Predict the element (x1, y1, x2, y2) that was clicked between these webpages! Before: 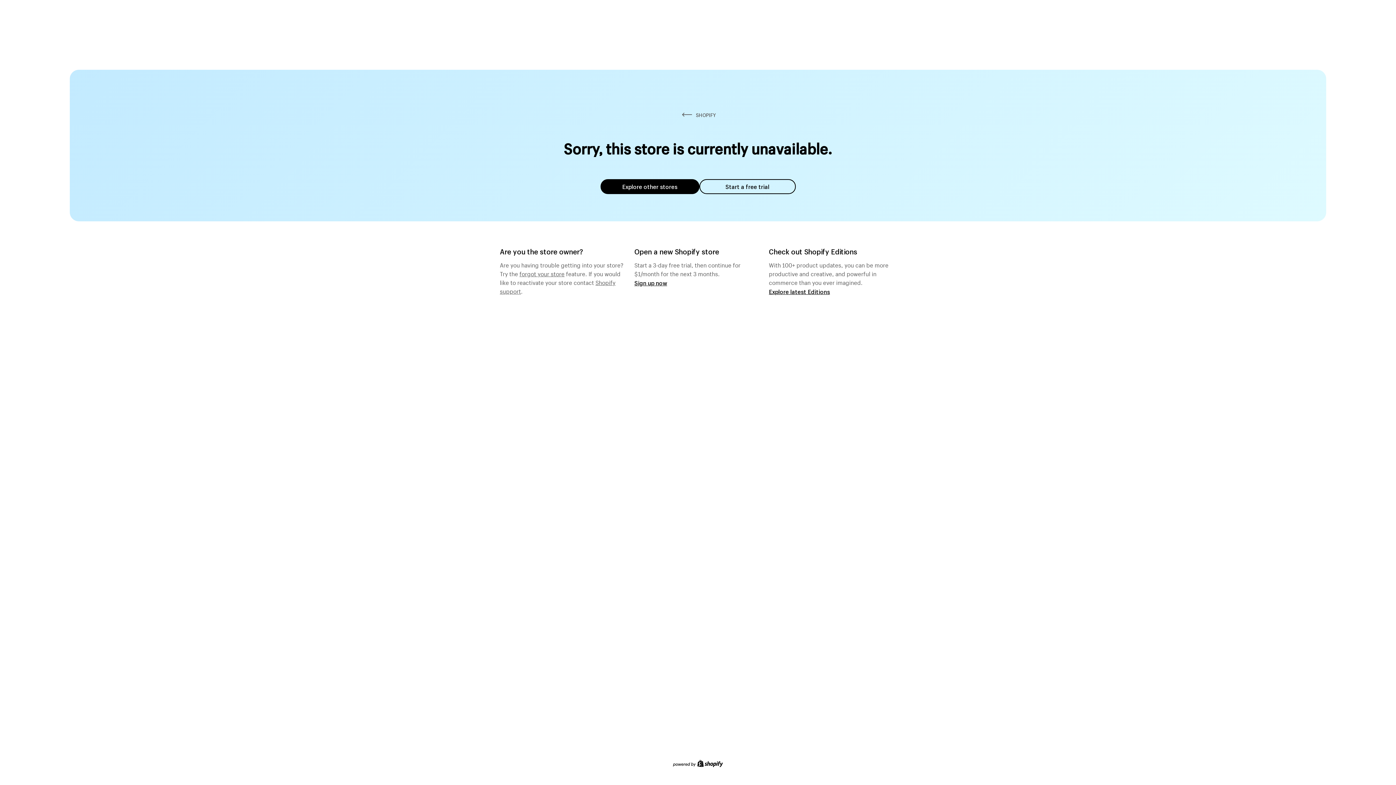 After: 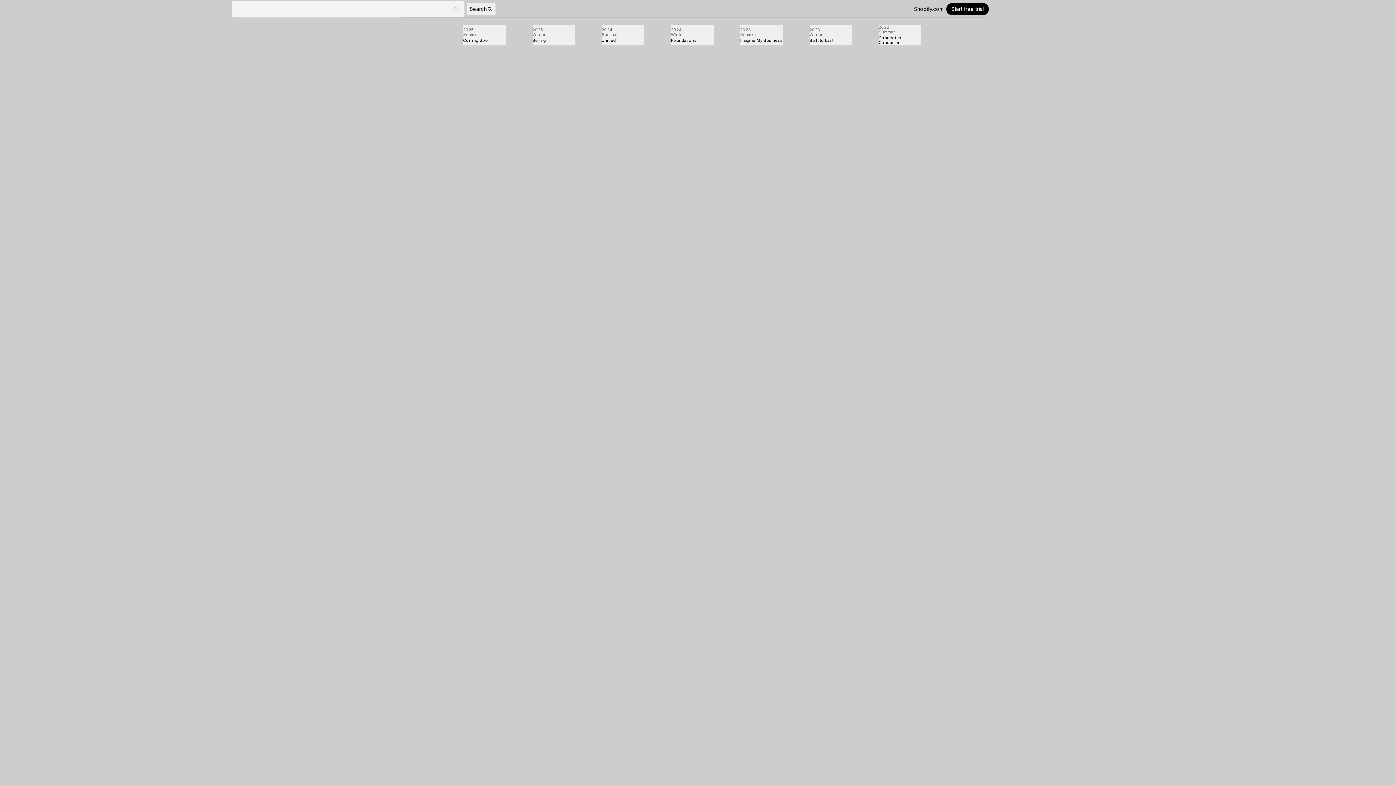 Action: bbox: (769, 287, 830, 295) label: Explore latest Editions